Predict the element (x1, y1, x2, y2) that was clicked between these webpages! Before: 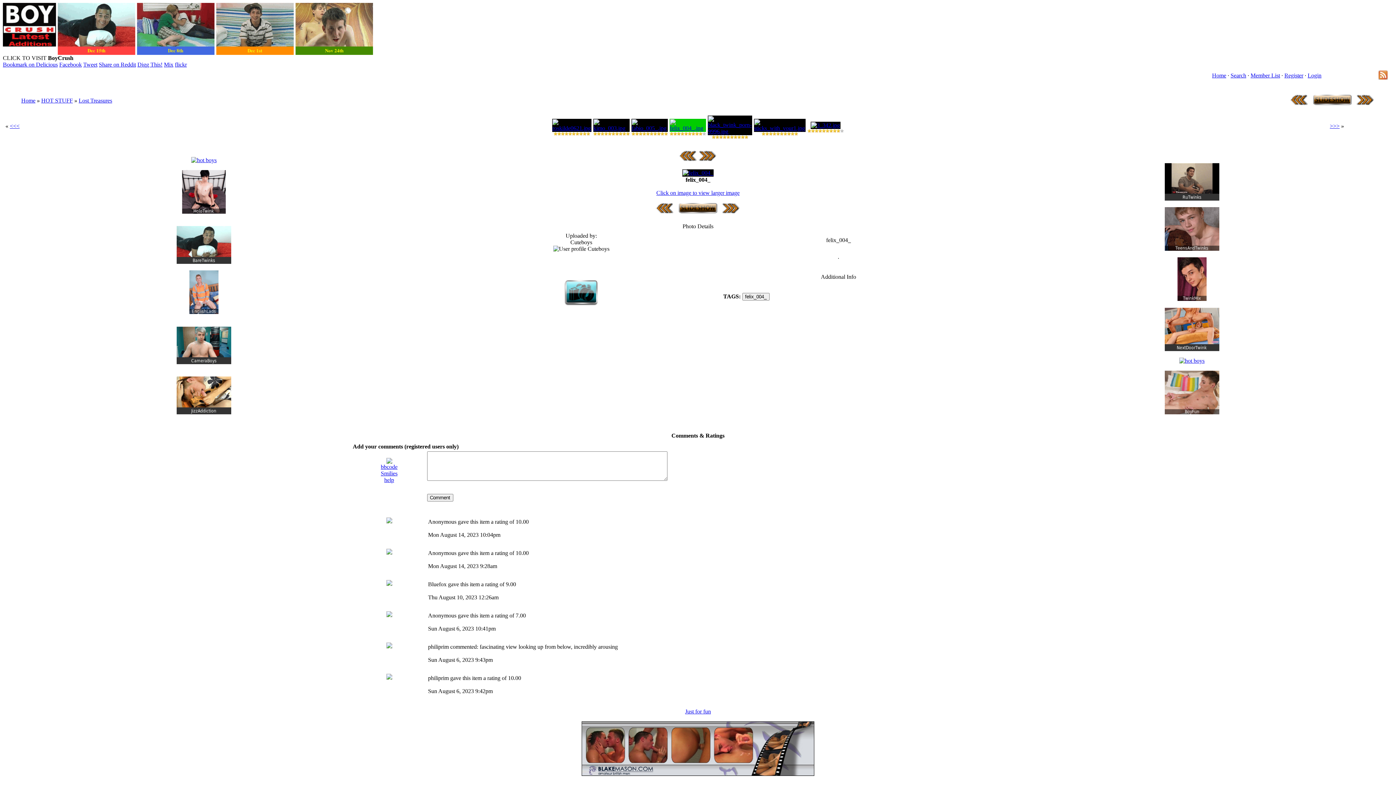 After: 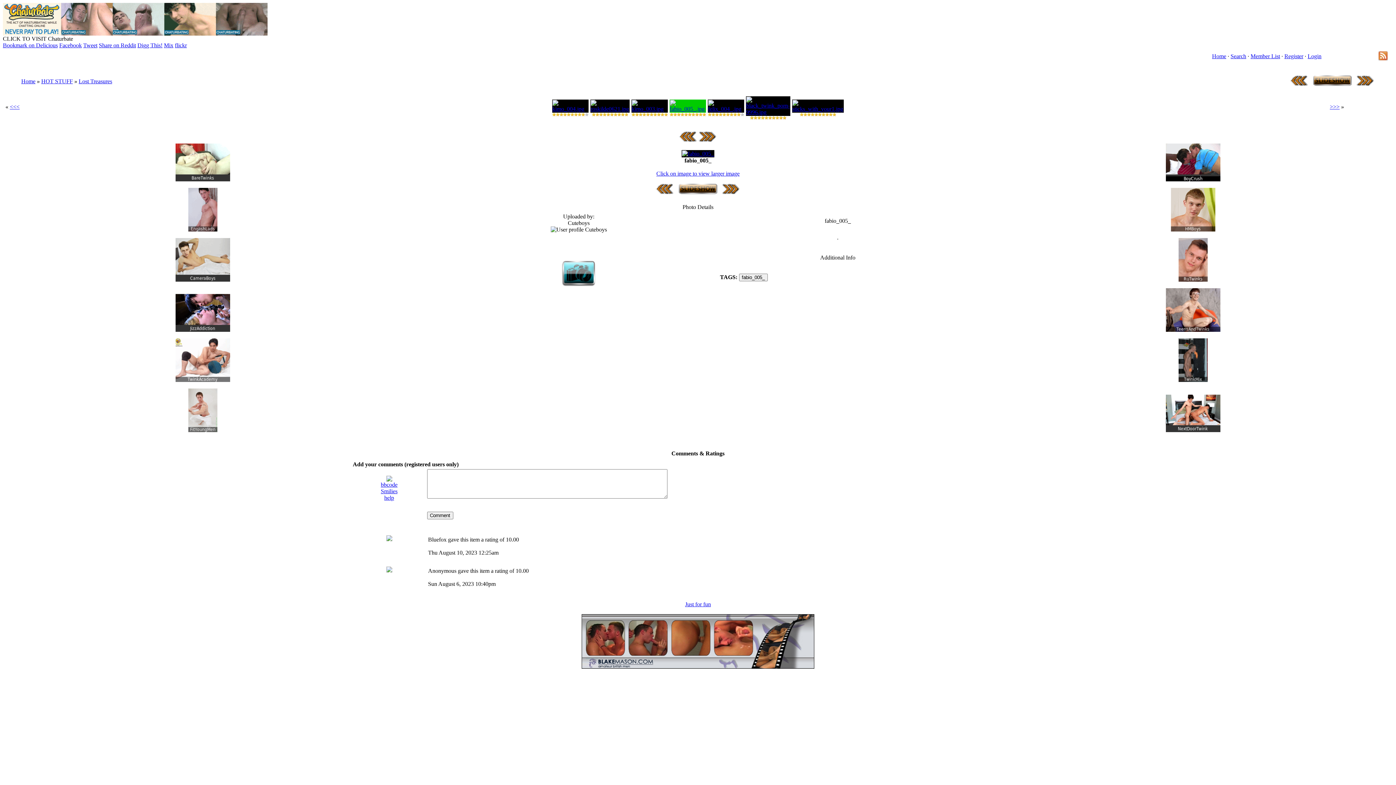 Action: bbox: (656, 208, 674, 214)